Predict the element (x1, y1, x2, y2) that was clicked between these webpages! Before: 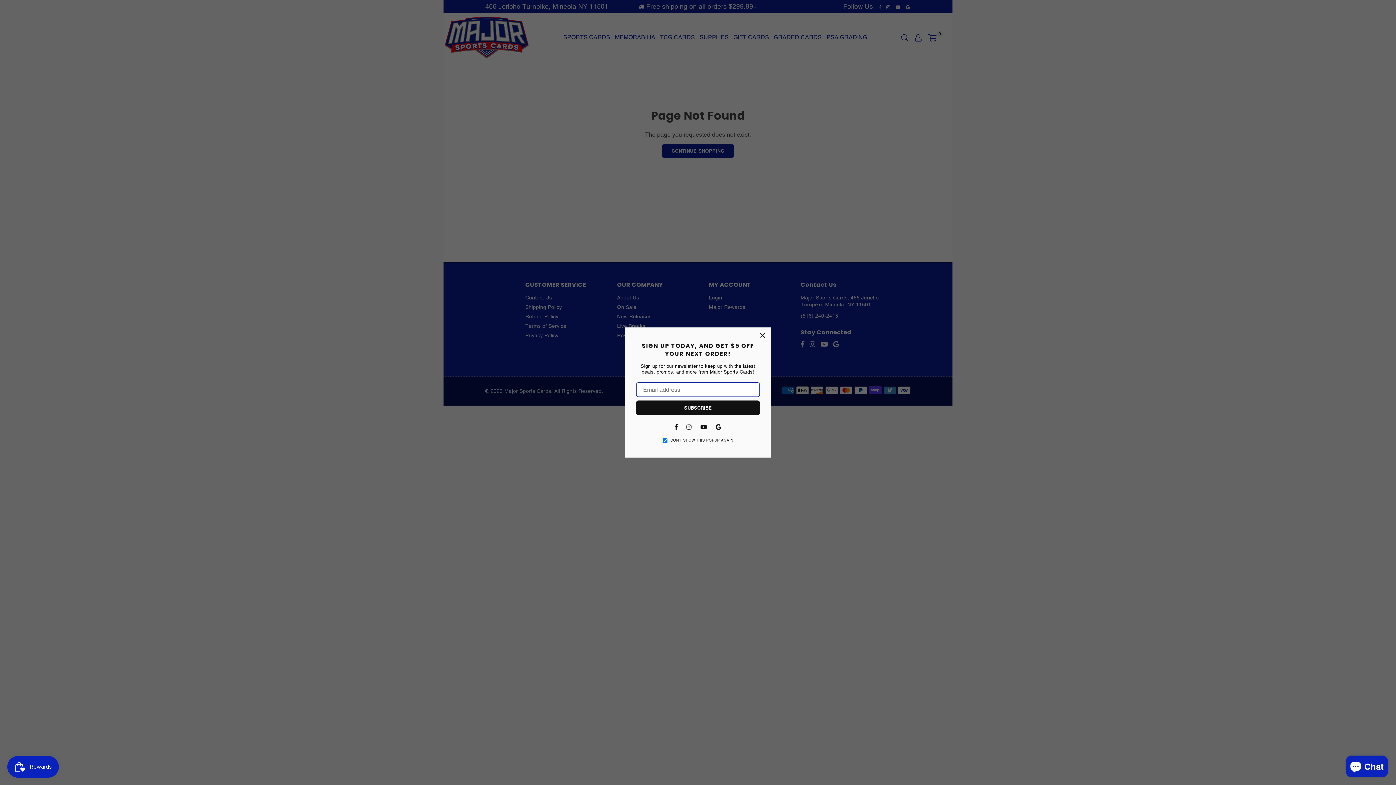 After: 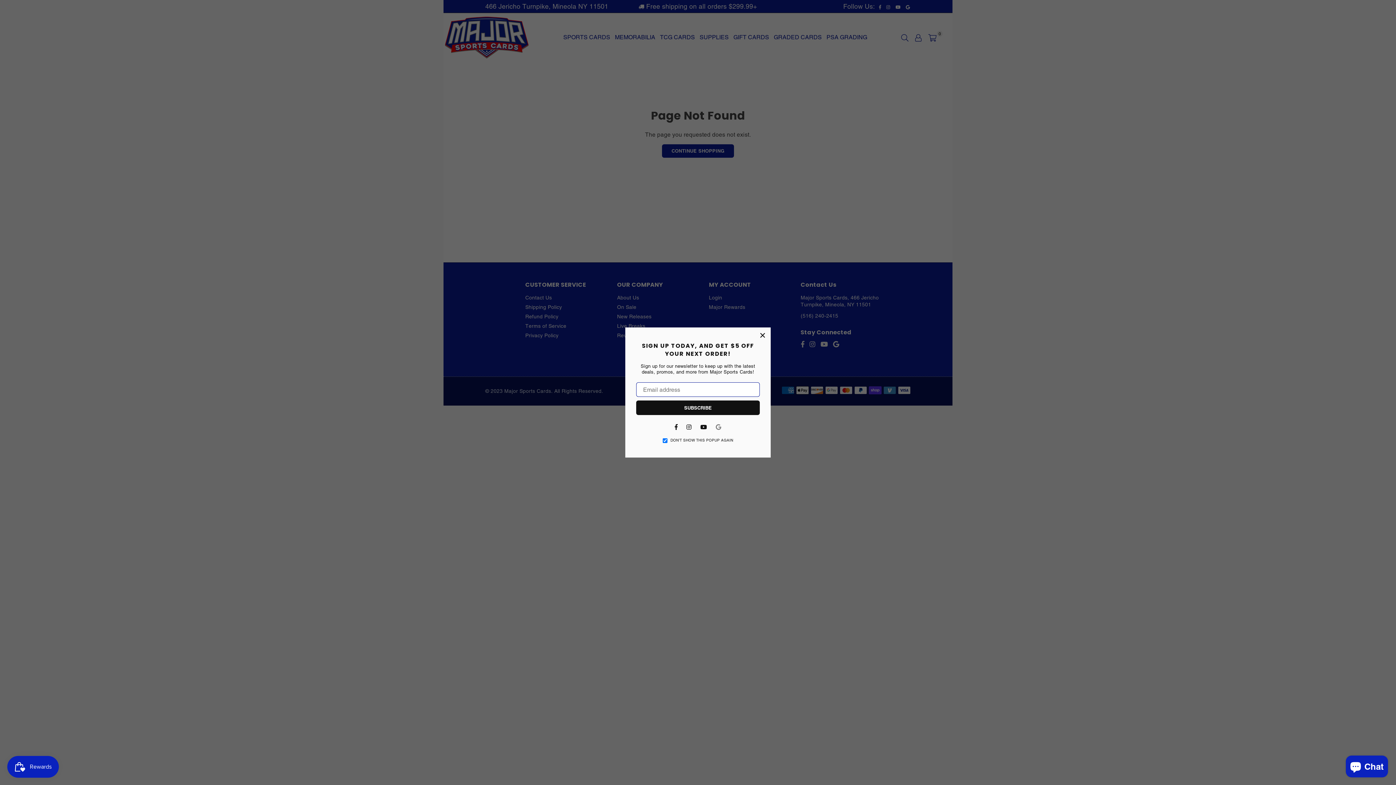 Action: label: Vimeo bbox: (713, 422, 724, 430)